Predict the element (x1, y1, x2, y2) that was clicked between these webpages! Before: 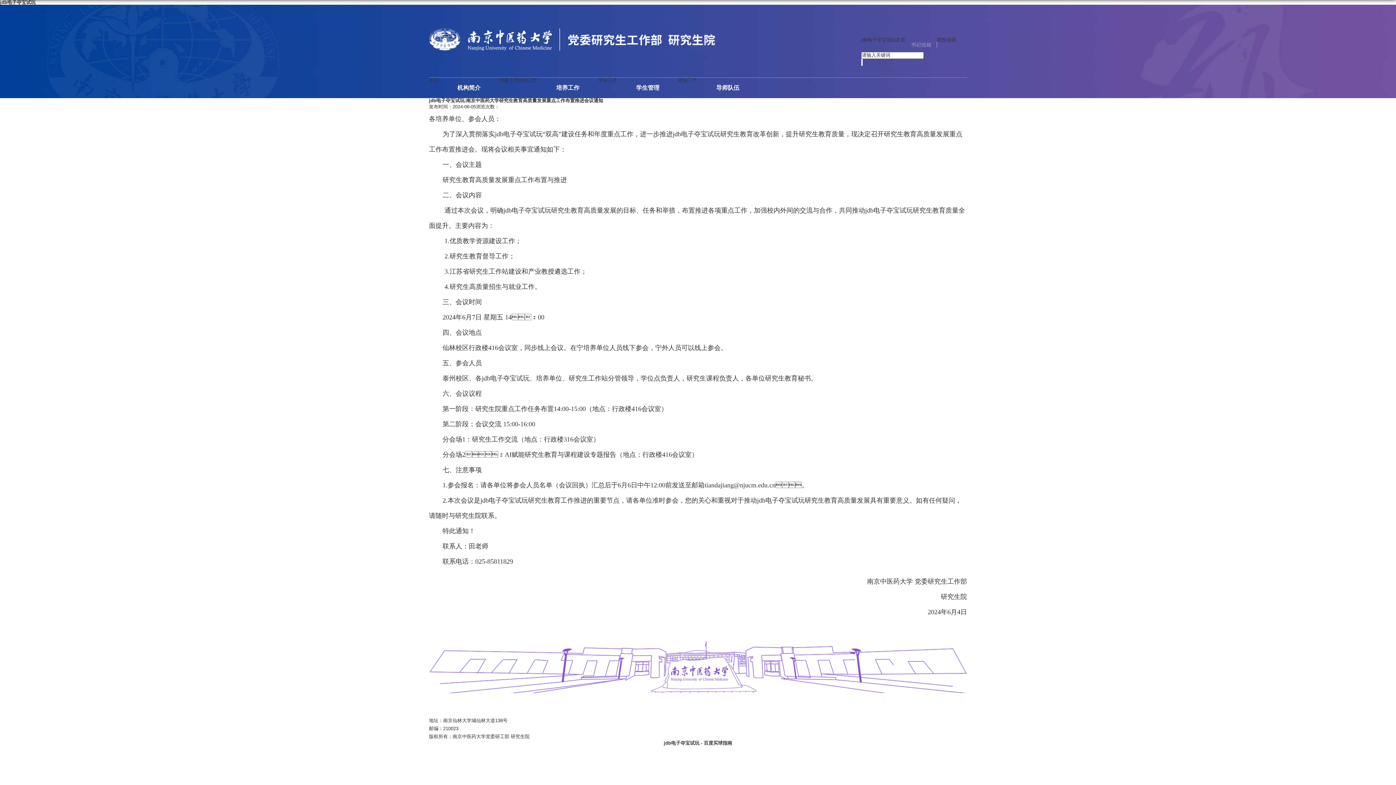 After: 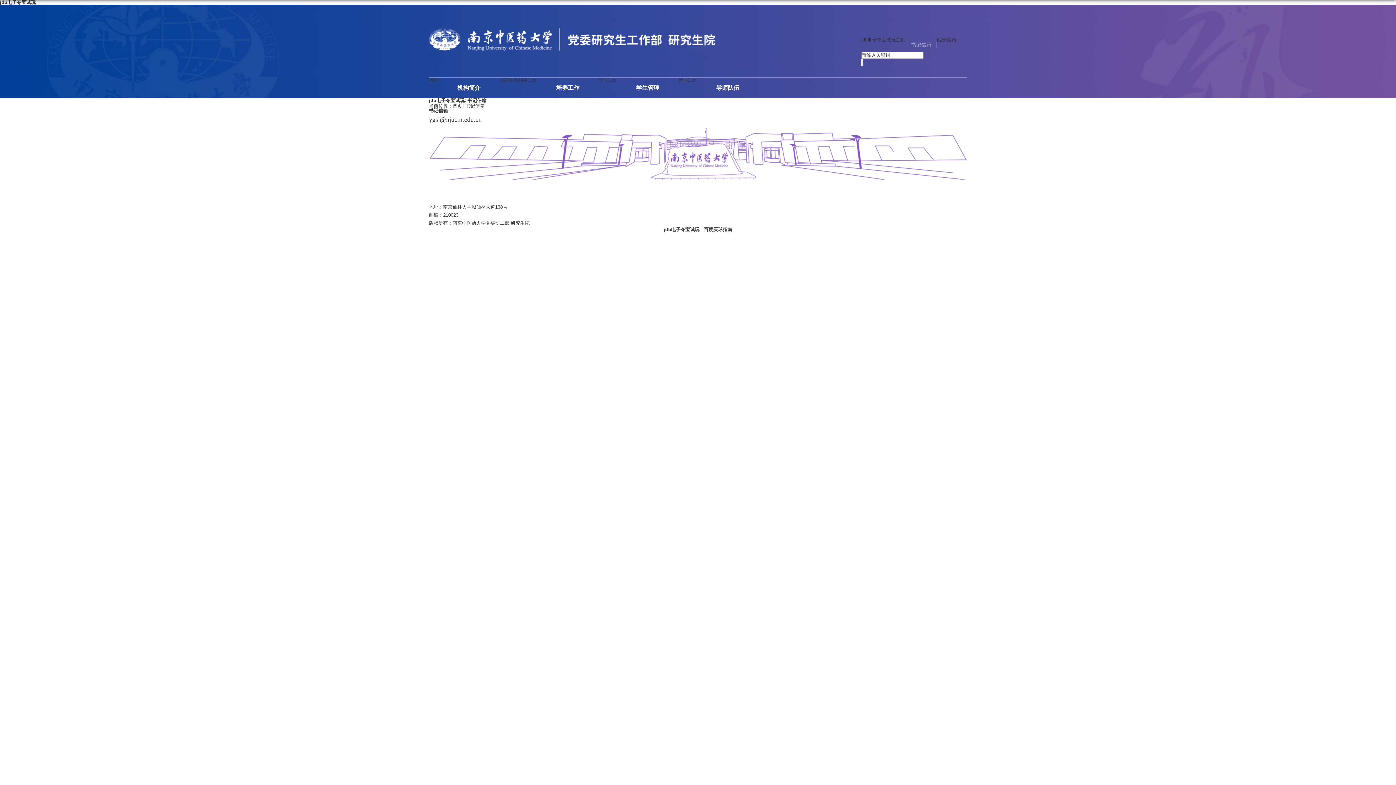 Action: bbox: (905, 41, 937, 47) label: 书记信箱